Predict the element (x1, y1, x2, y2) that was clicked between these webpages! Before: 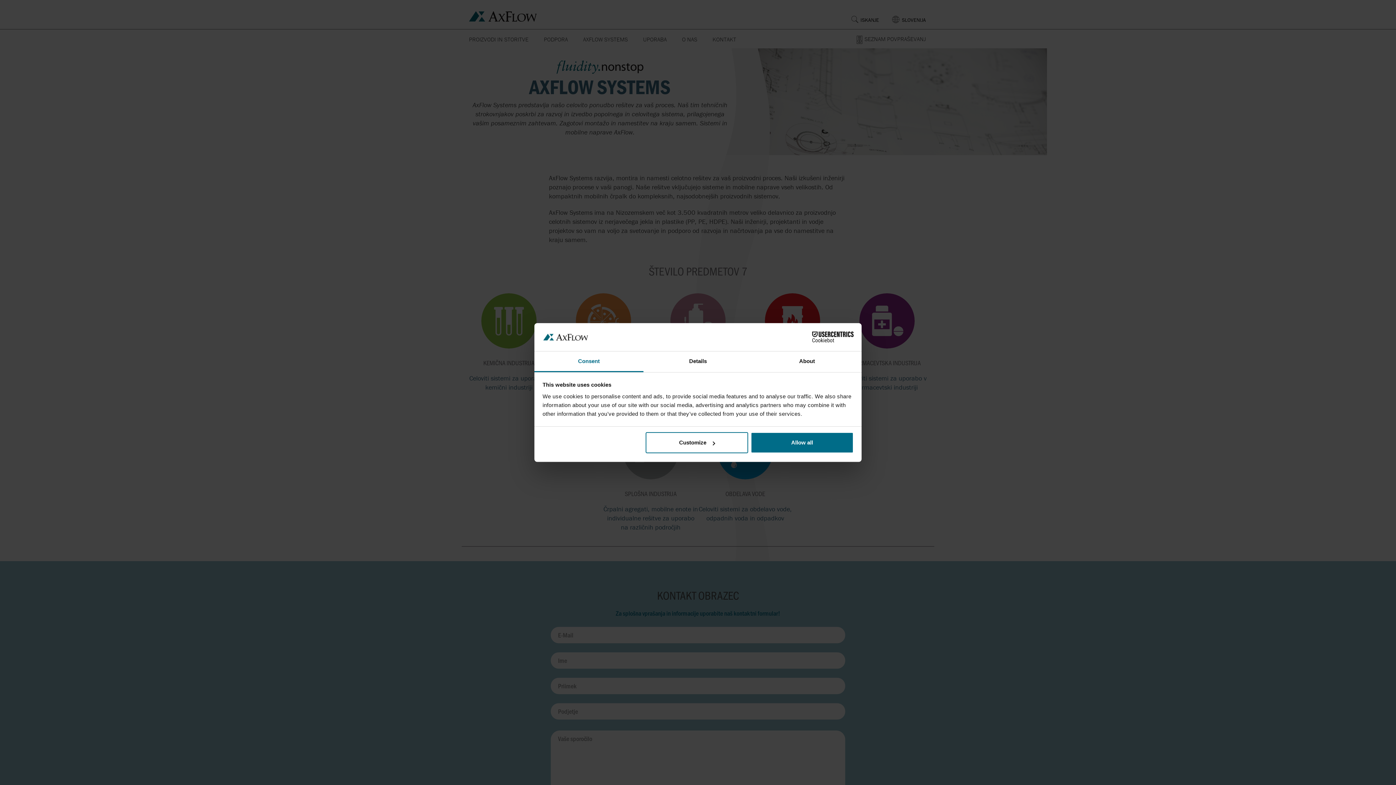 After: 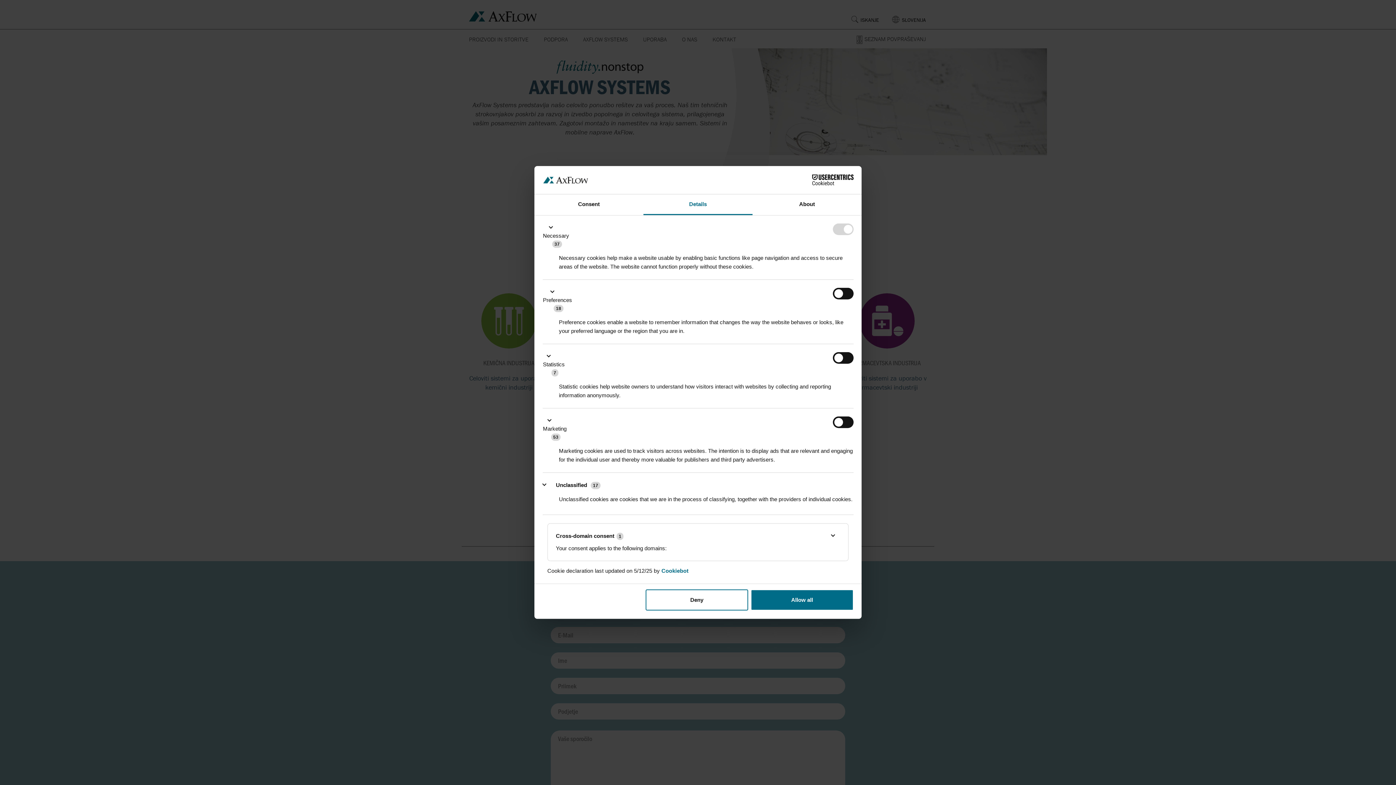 Action: bbox: (643, 351, 752, 372) label: Details